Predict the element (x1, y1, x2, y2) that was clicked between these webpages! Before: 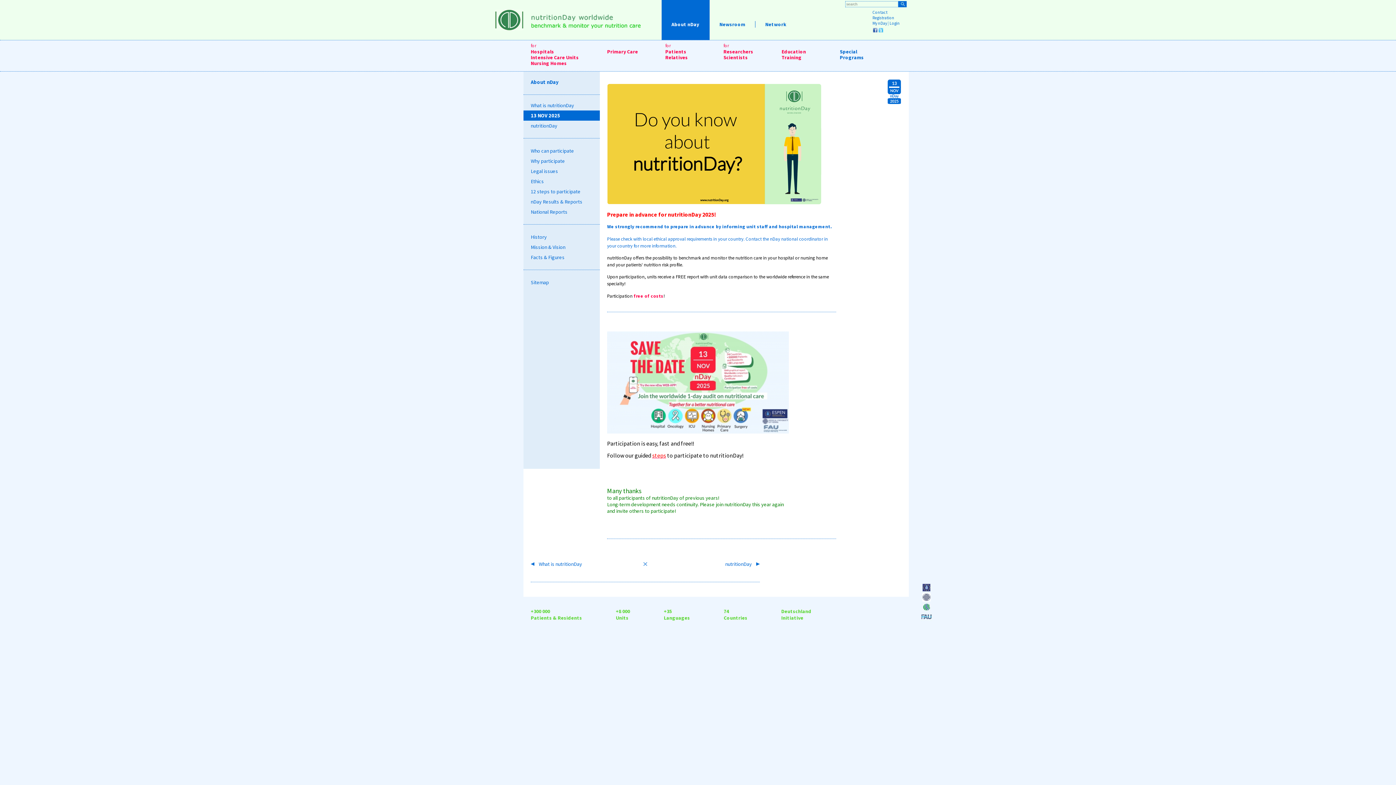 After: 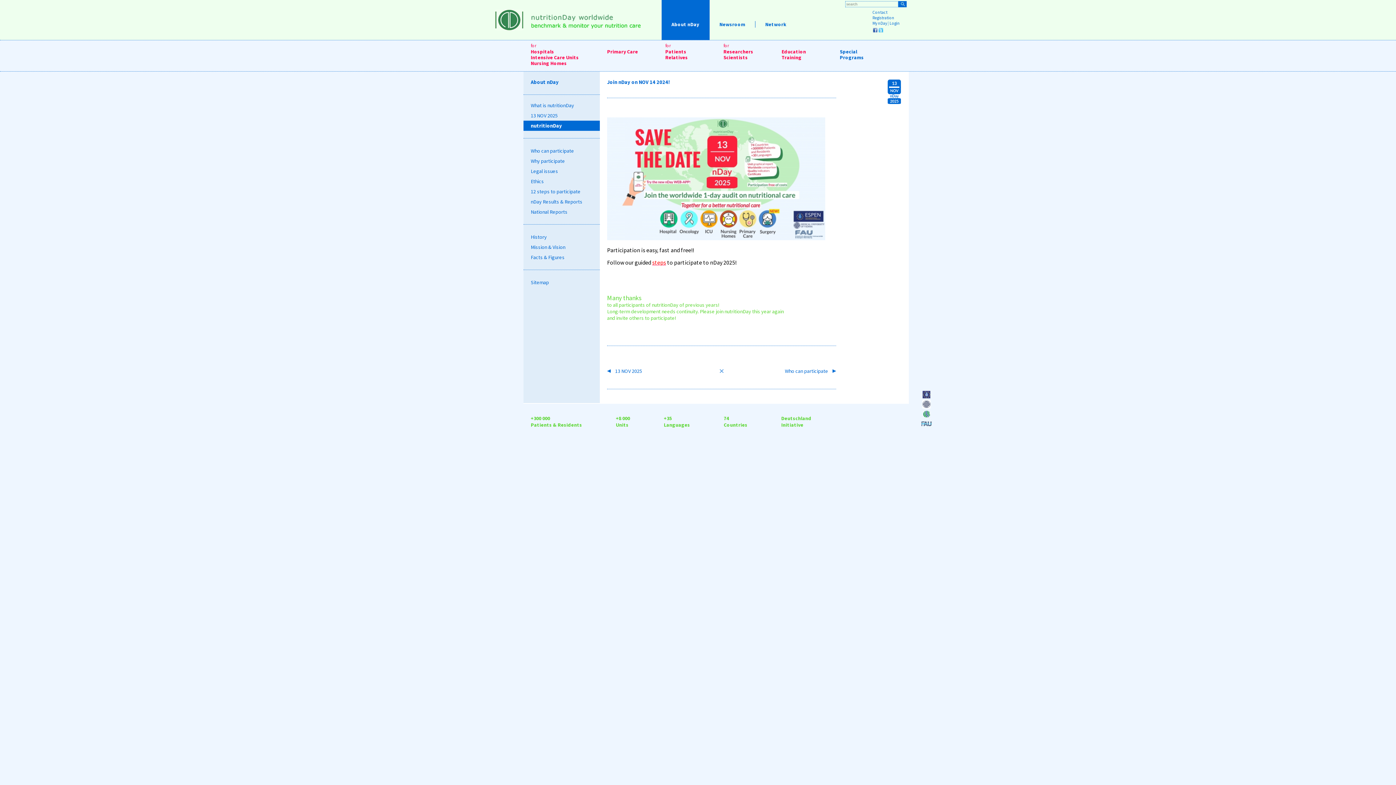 Action: bbox: (523, 120, 600, 130) label: nutritionDay